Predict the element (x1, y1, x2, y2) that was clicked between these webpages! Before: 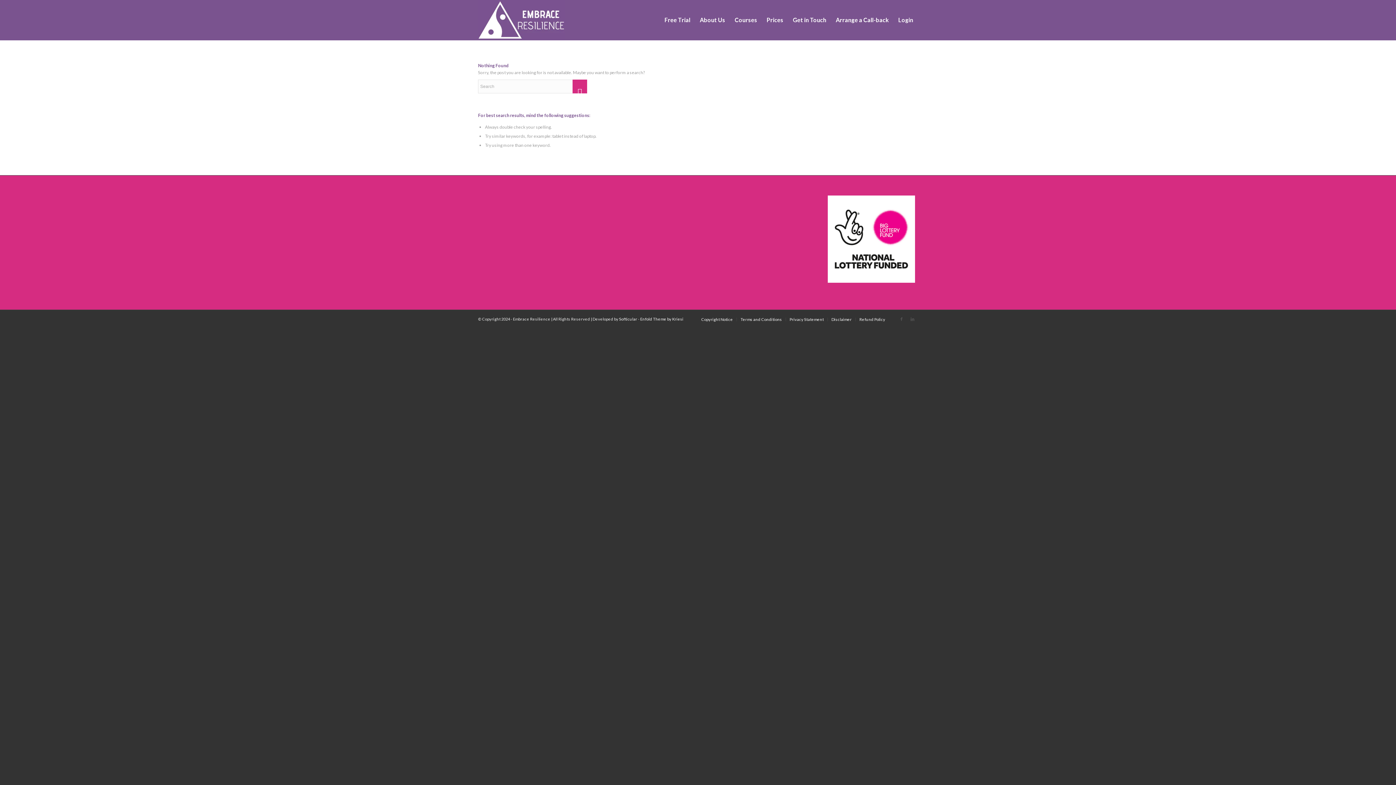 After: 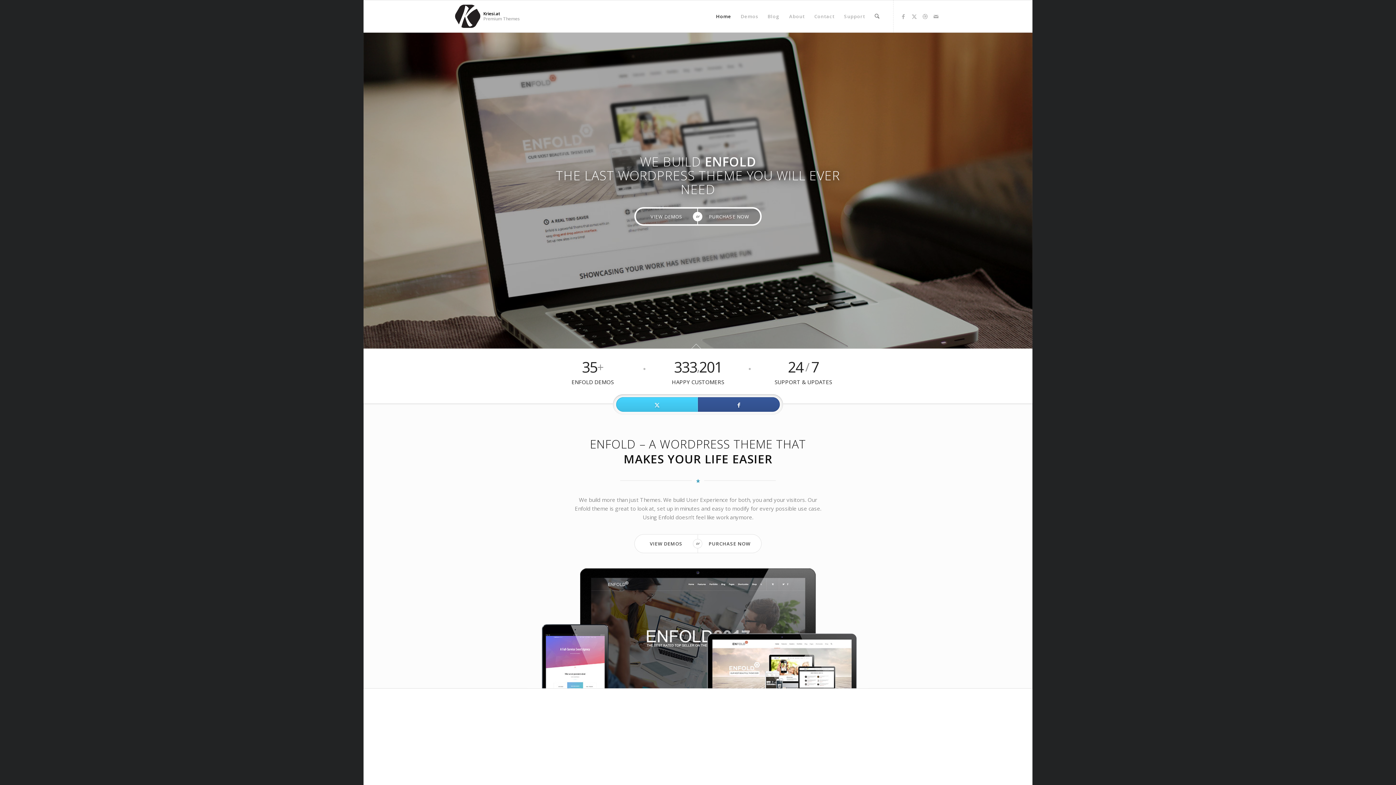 Action: label: Enfold Theme by Kriesi bbox: (640, 316, 683, 321)